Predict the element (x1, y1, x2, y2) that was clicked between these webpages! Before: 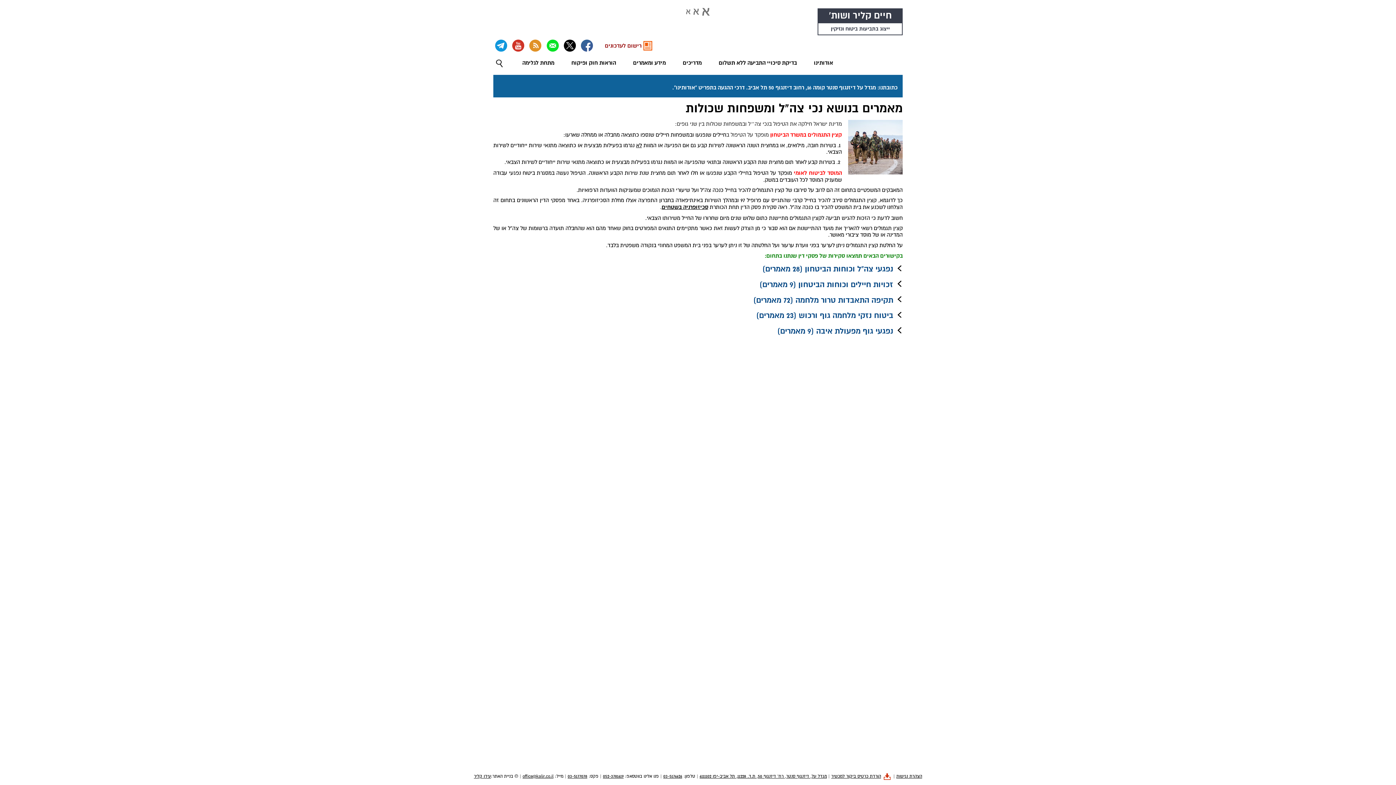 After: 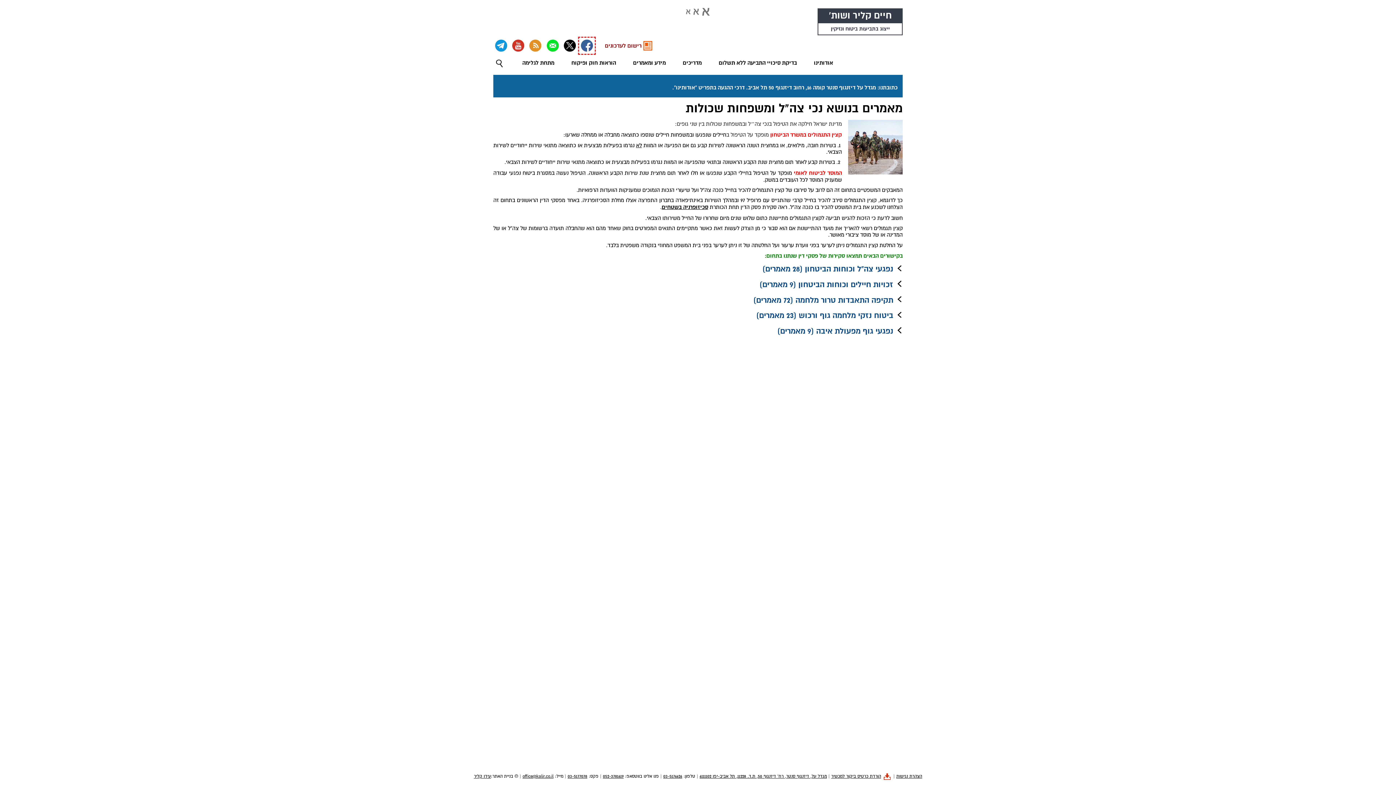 Action: bbox: (579, 37, 595, 53)